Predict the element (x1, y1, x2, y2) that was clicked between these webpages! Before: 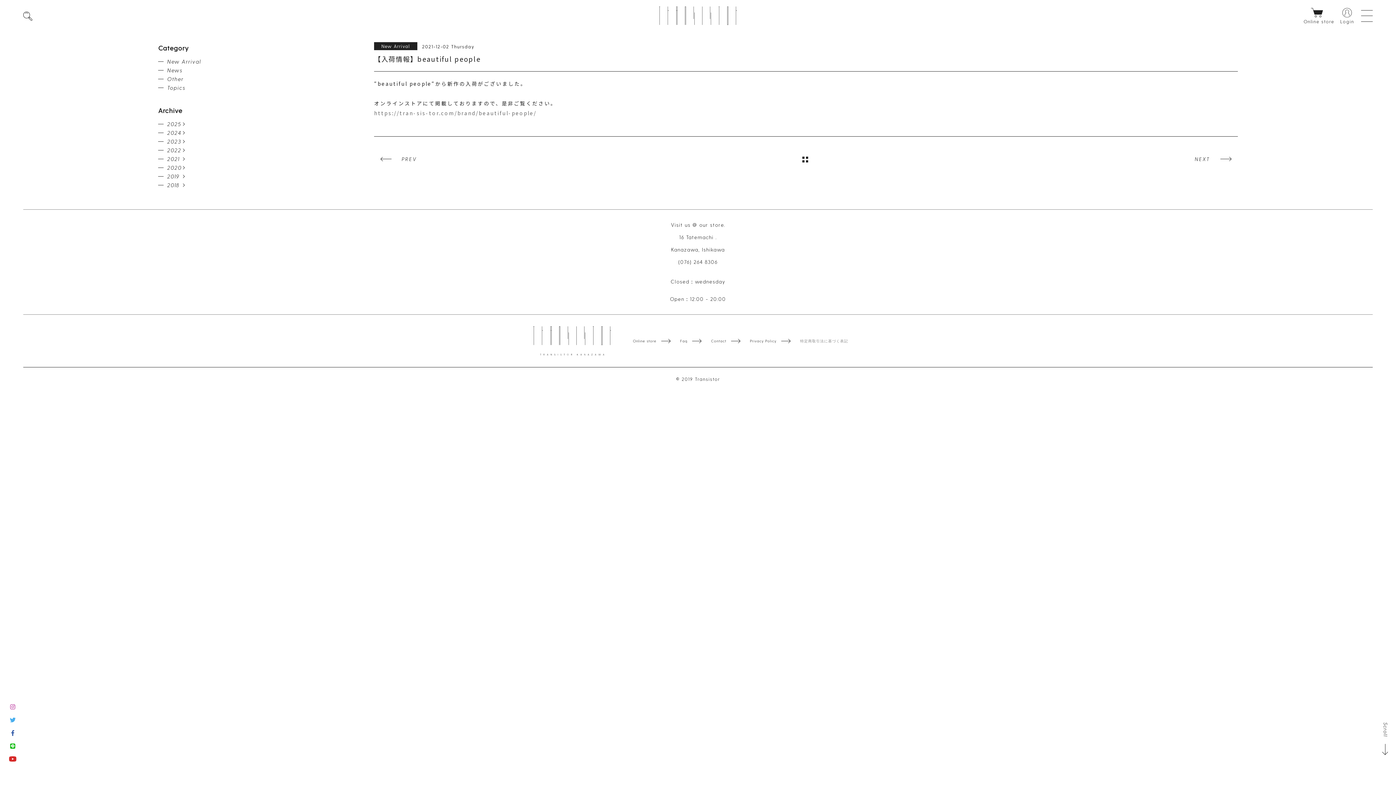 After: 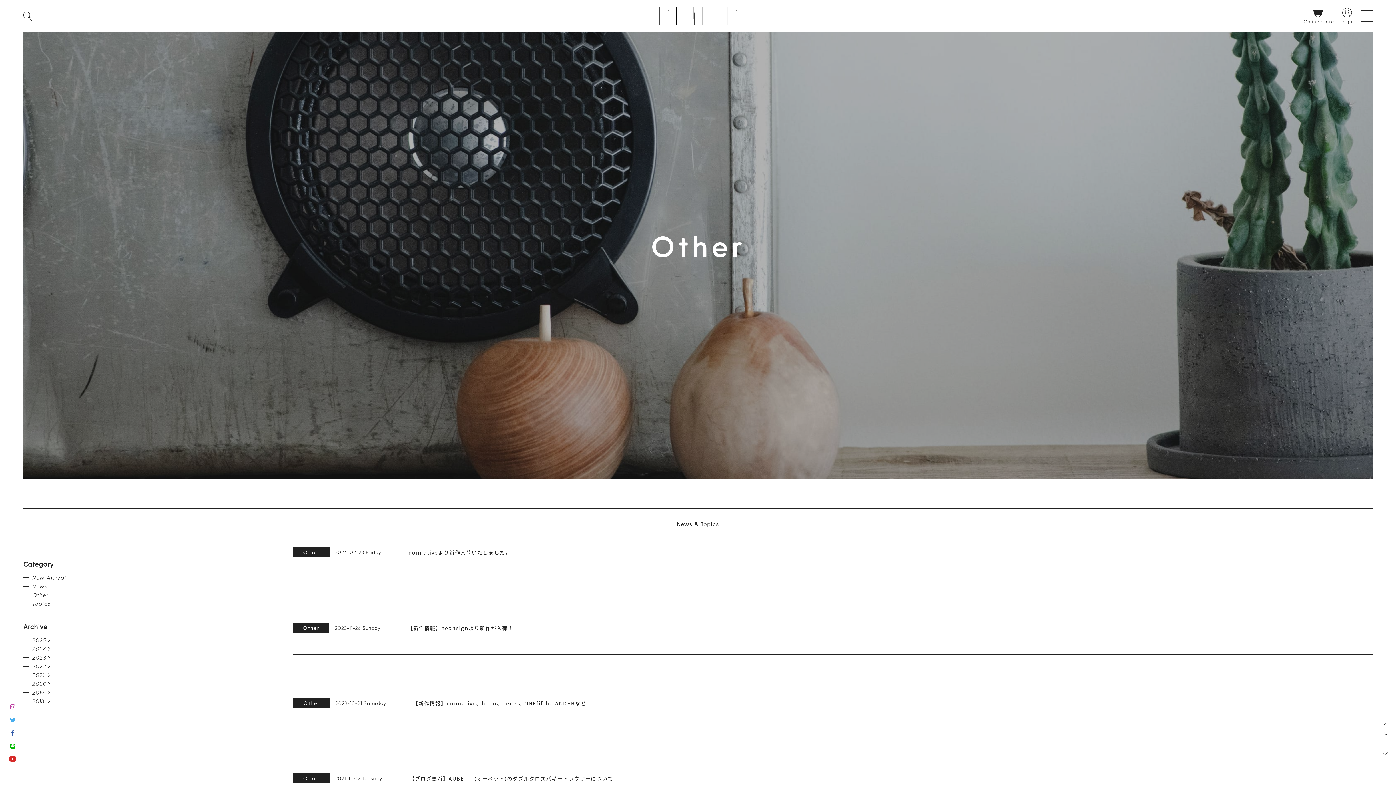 Action: label: Other bbox: (167, 75, 183, 82)